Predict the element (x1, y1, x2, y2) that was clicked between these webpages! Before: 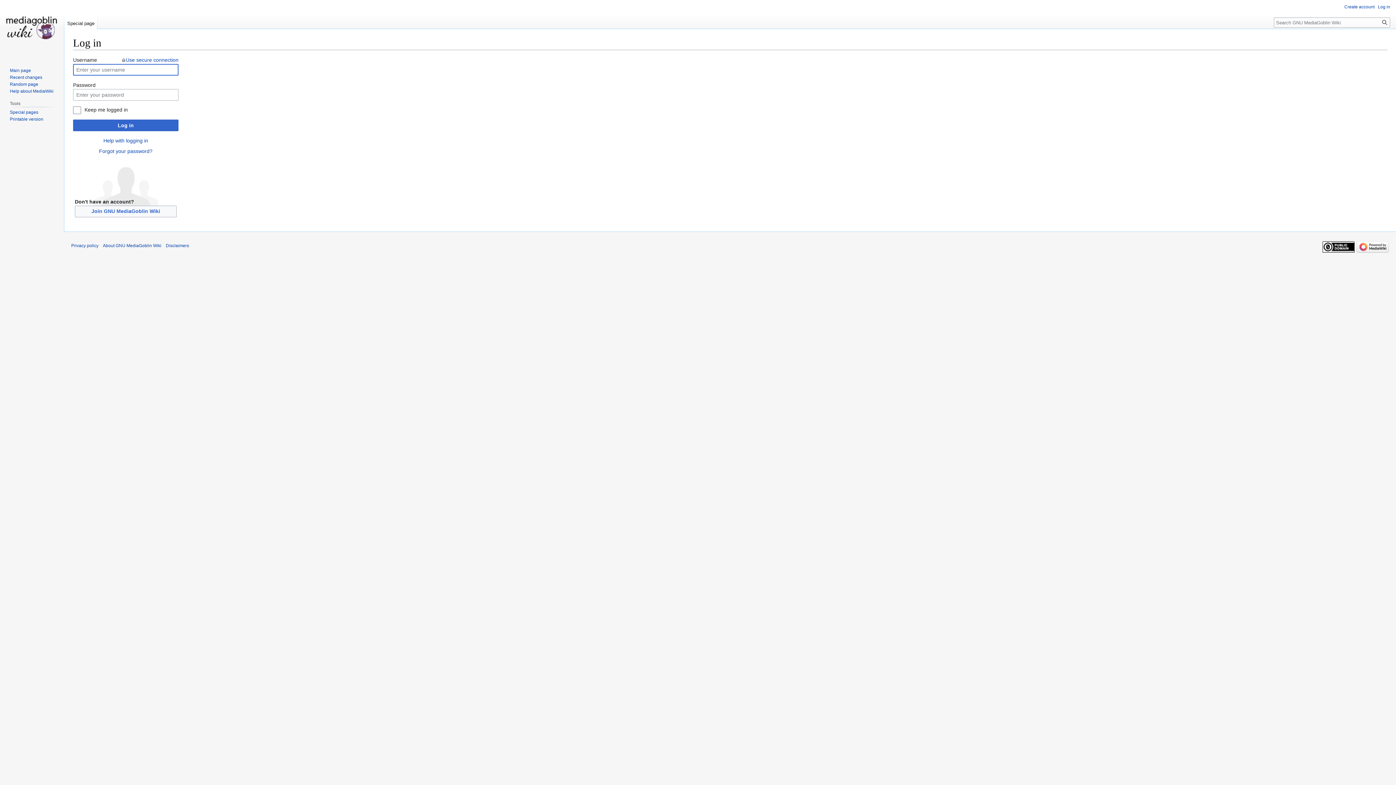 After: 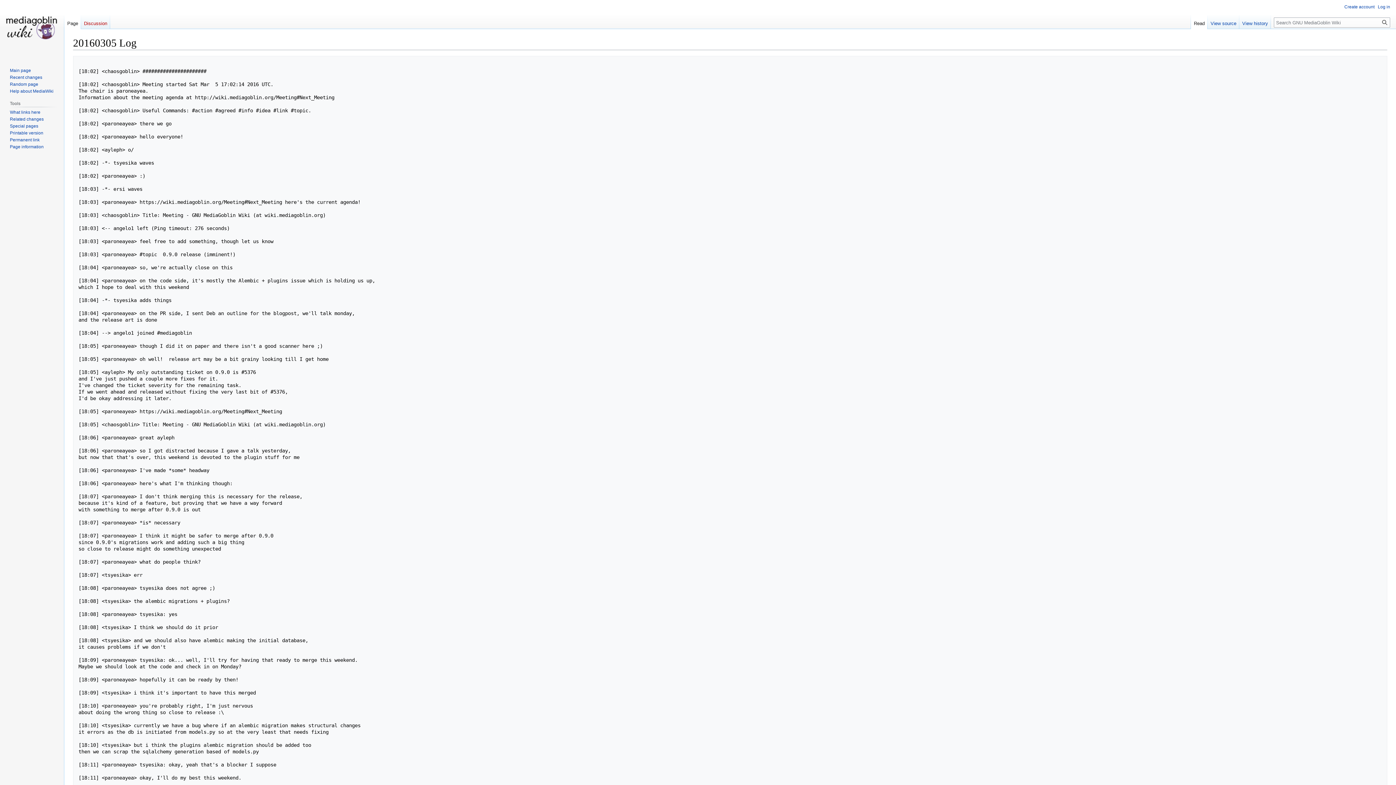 Action: bbox: (9, 81, 38, 86) label: Random page